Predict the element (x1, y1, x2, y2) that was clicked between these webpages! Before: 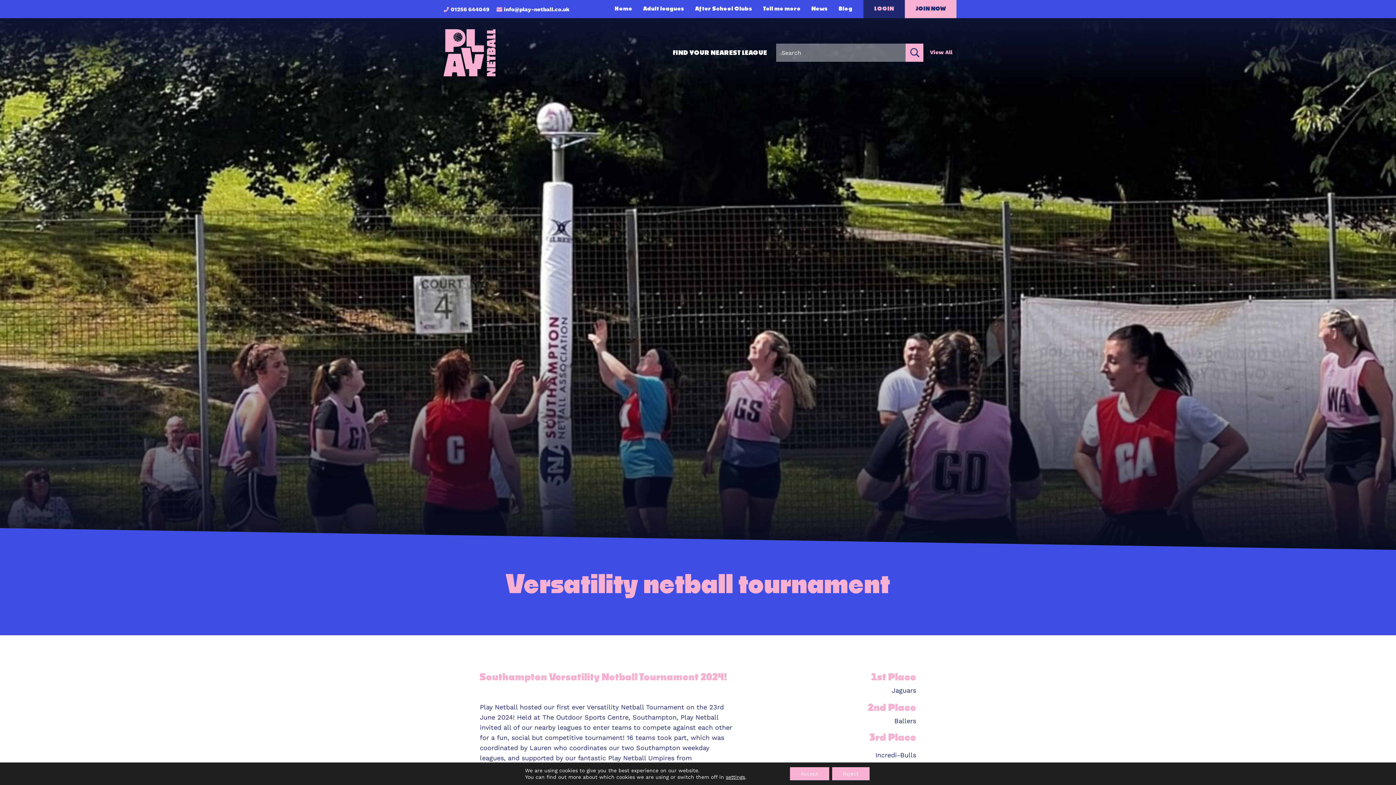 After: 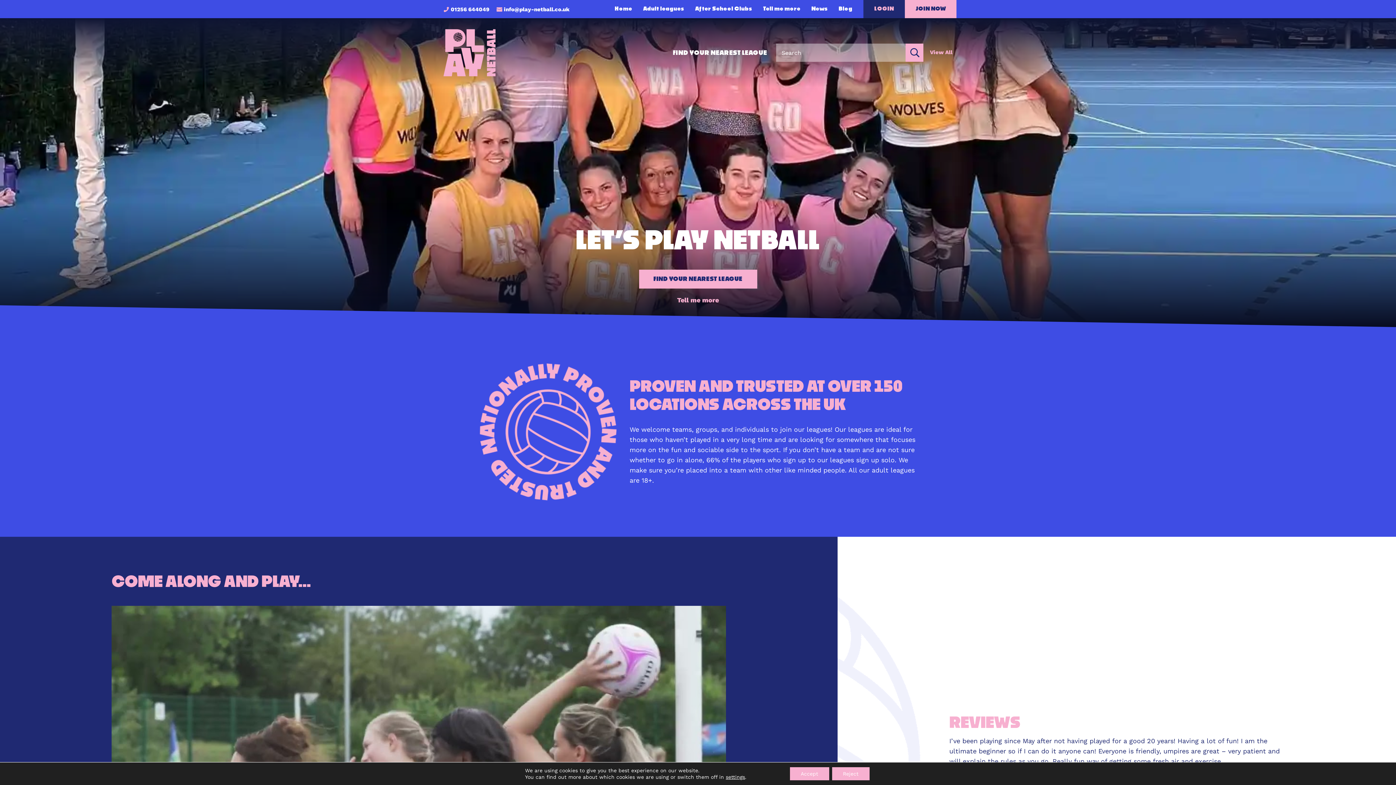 Action: bbox: (614, 6, 632, 18) label: Home